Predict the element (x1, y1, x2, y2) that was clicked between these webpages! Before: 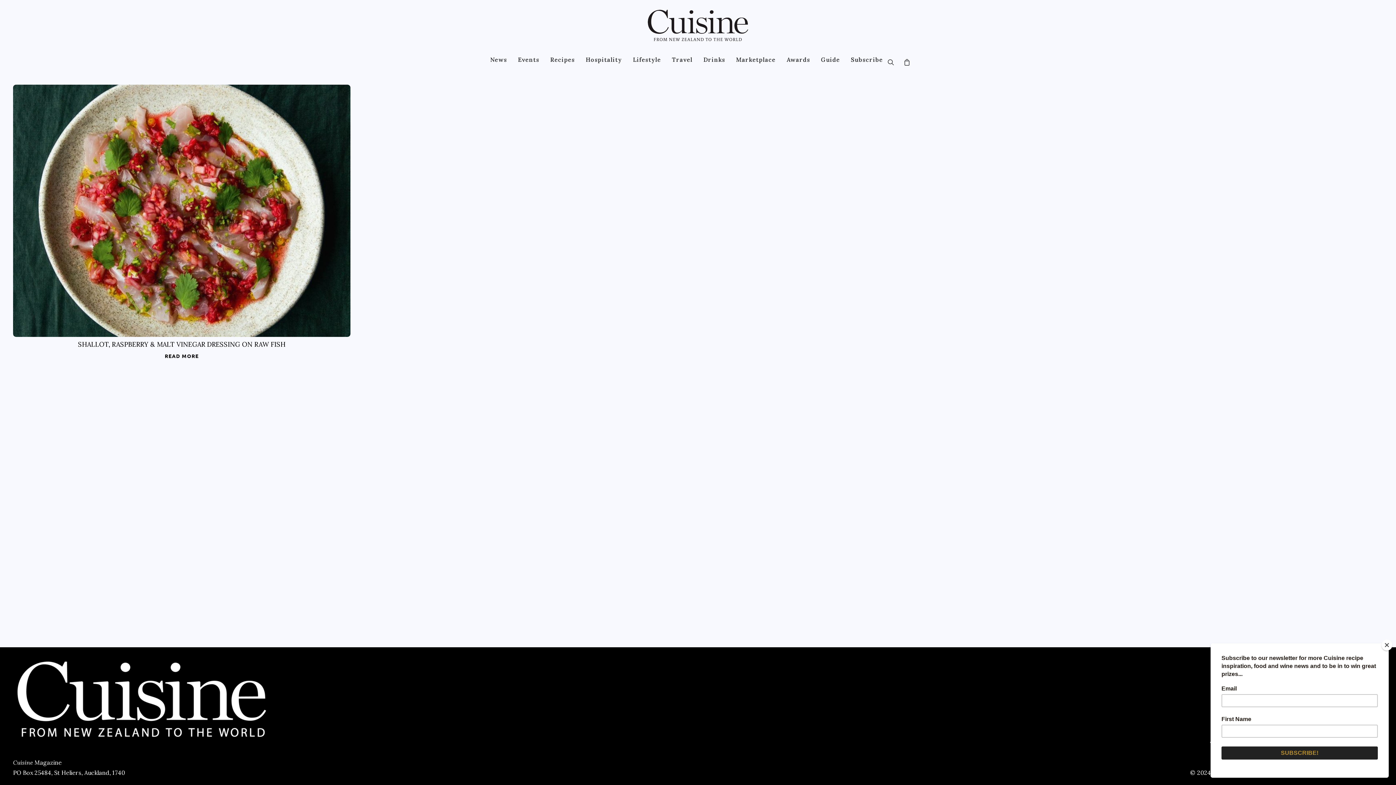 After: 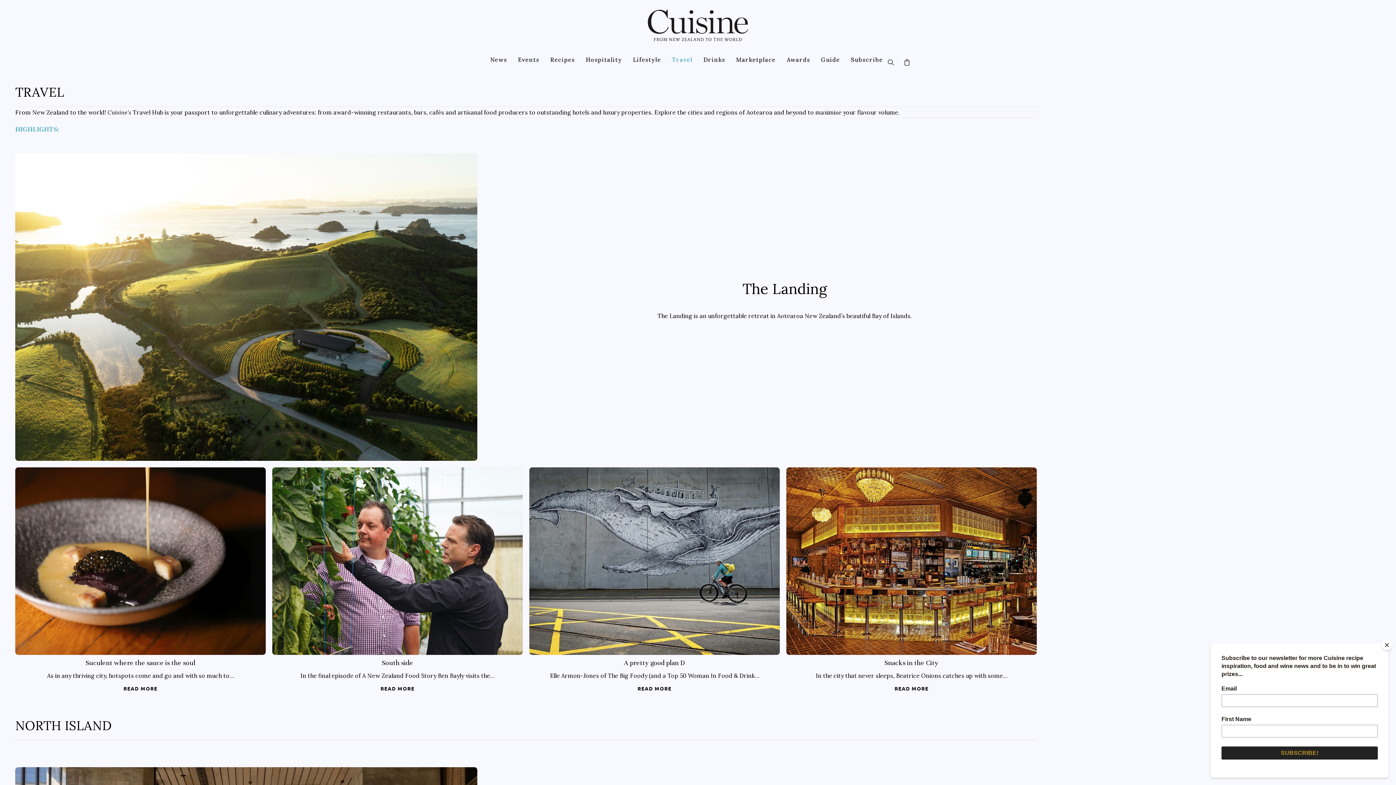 Action: bbox: (667, 52, 697, 66) label: Travel